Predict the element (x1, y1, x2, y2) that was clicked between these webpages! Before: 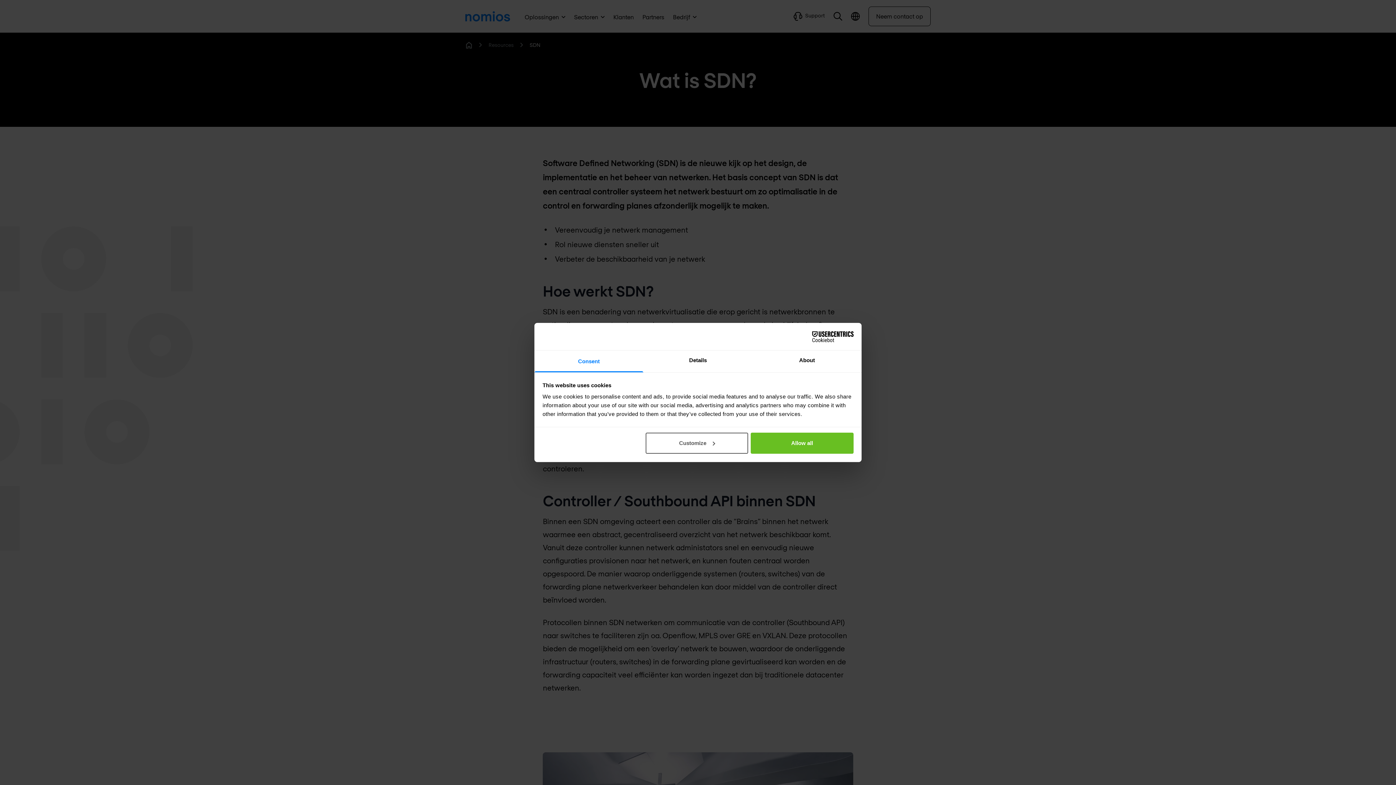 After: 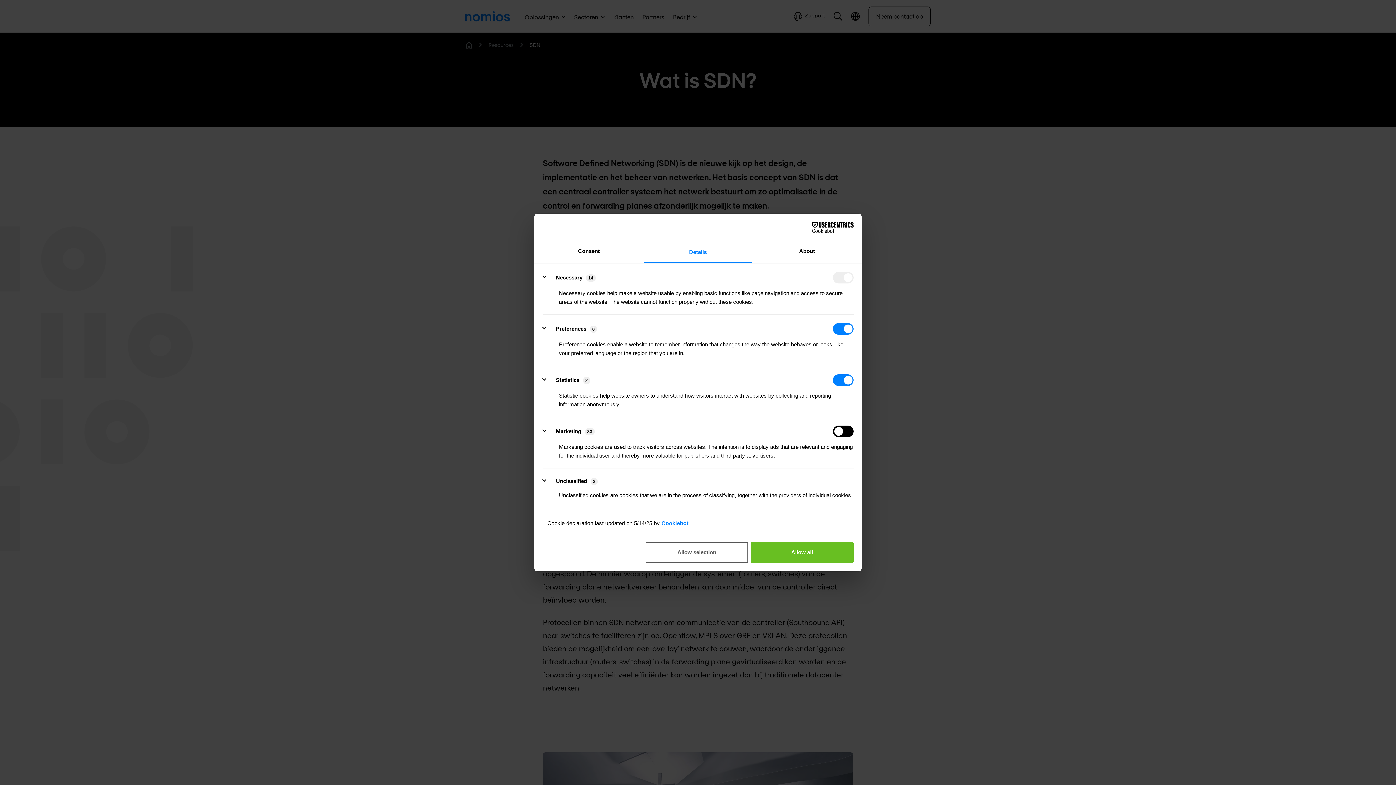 Action: bbox: (645, 432, 748, 453) label: Customize